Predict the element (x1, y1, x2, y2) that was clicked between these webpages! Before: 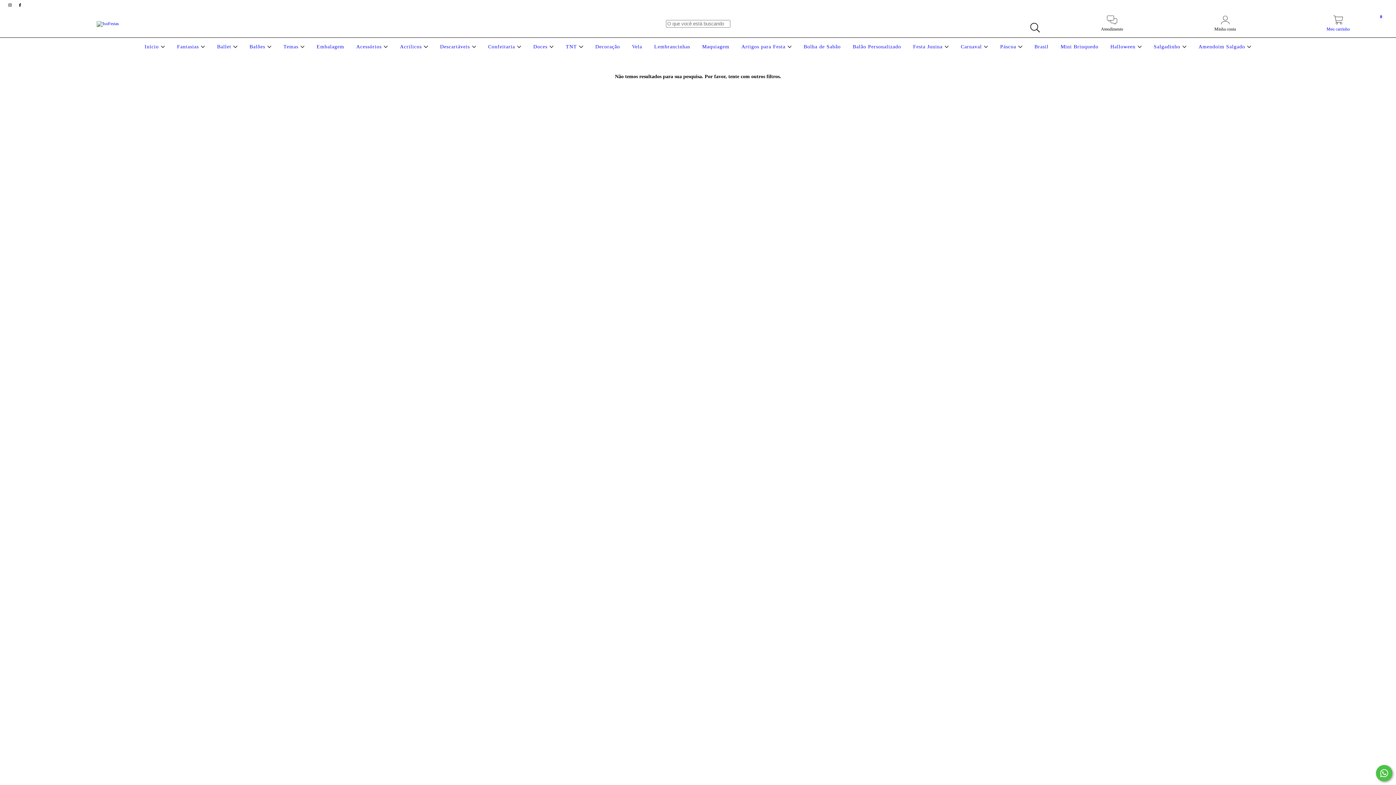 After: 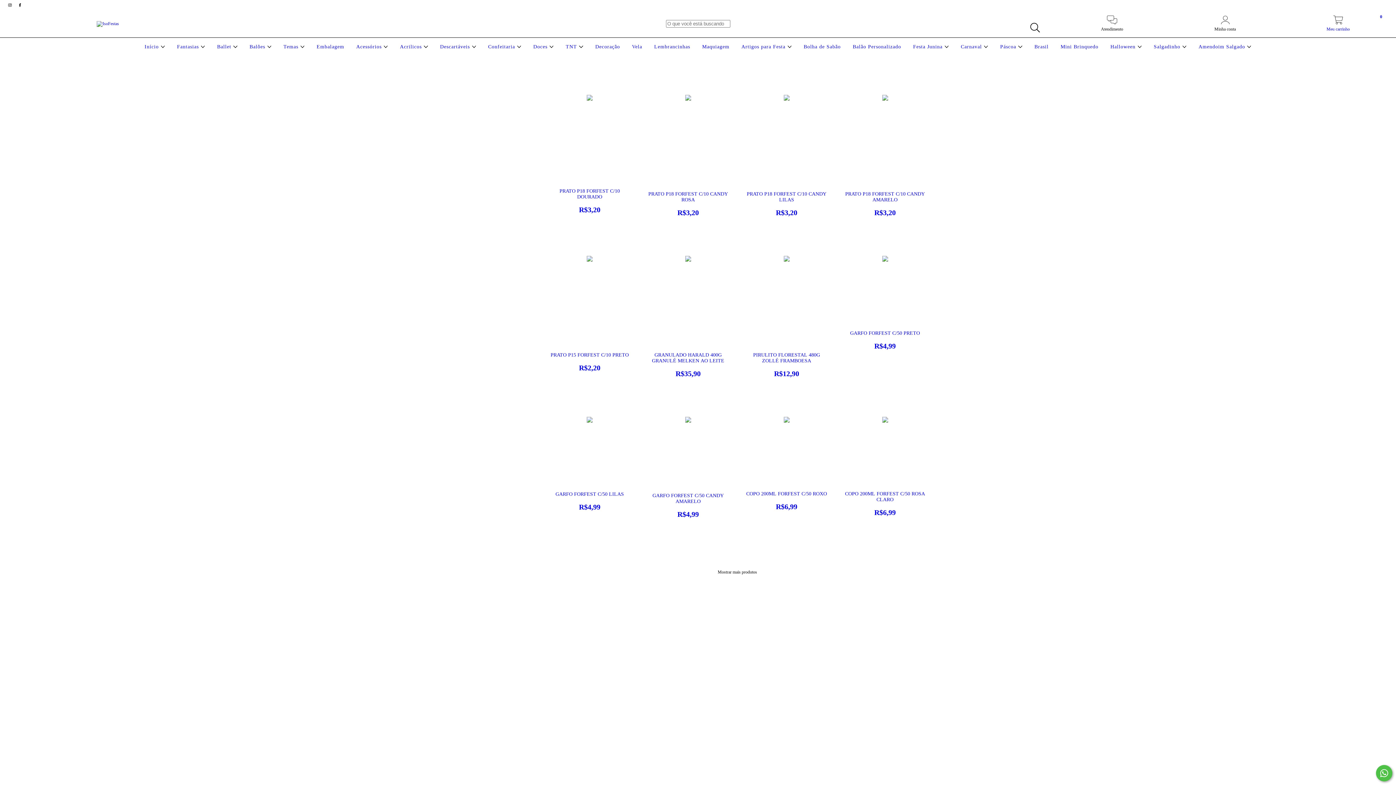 Action: bbox: (1152, 44, 1188, 49) label: Salgadinho 